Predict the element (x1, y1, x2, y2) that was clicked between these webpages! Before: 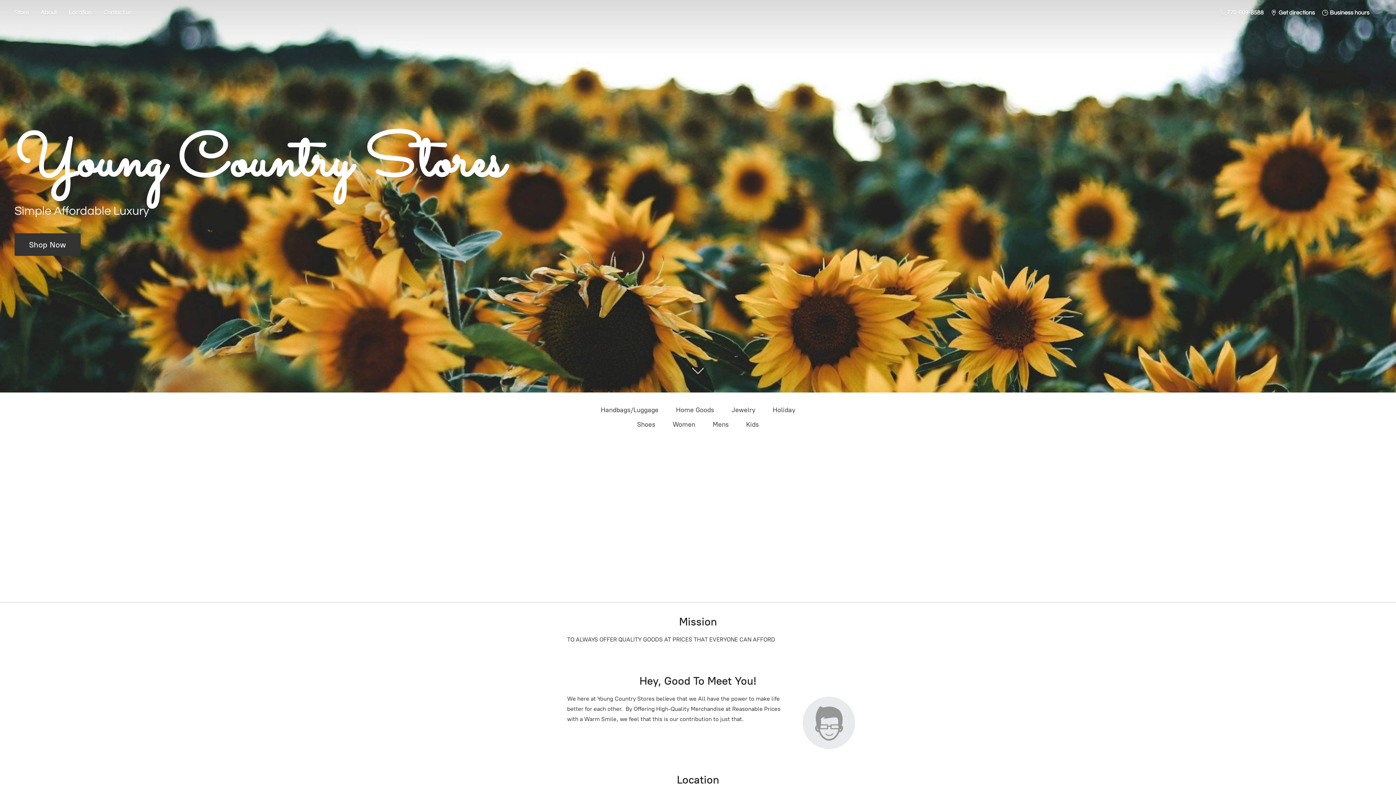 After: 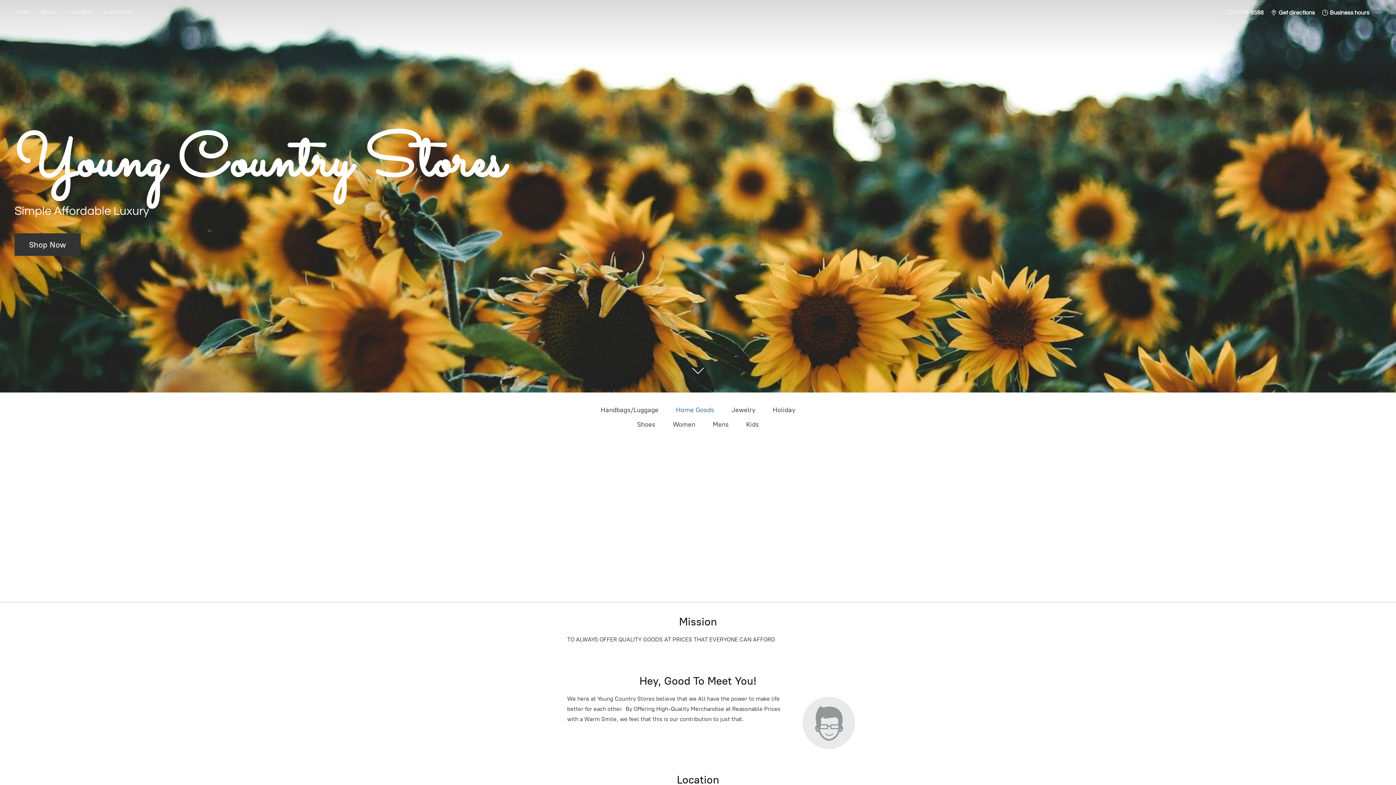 Action: label: Home Goods bbox: (676, 404, 714, 416)